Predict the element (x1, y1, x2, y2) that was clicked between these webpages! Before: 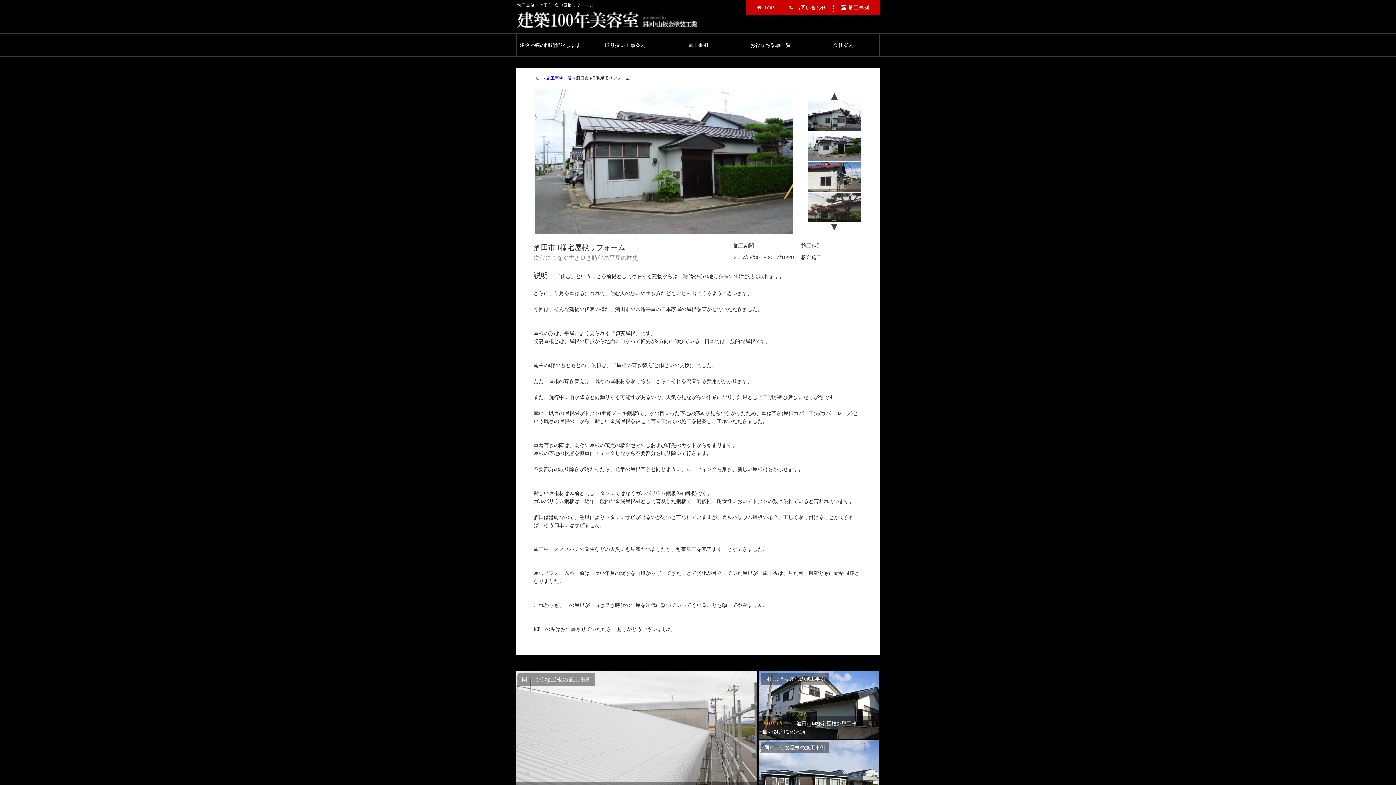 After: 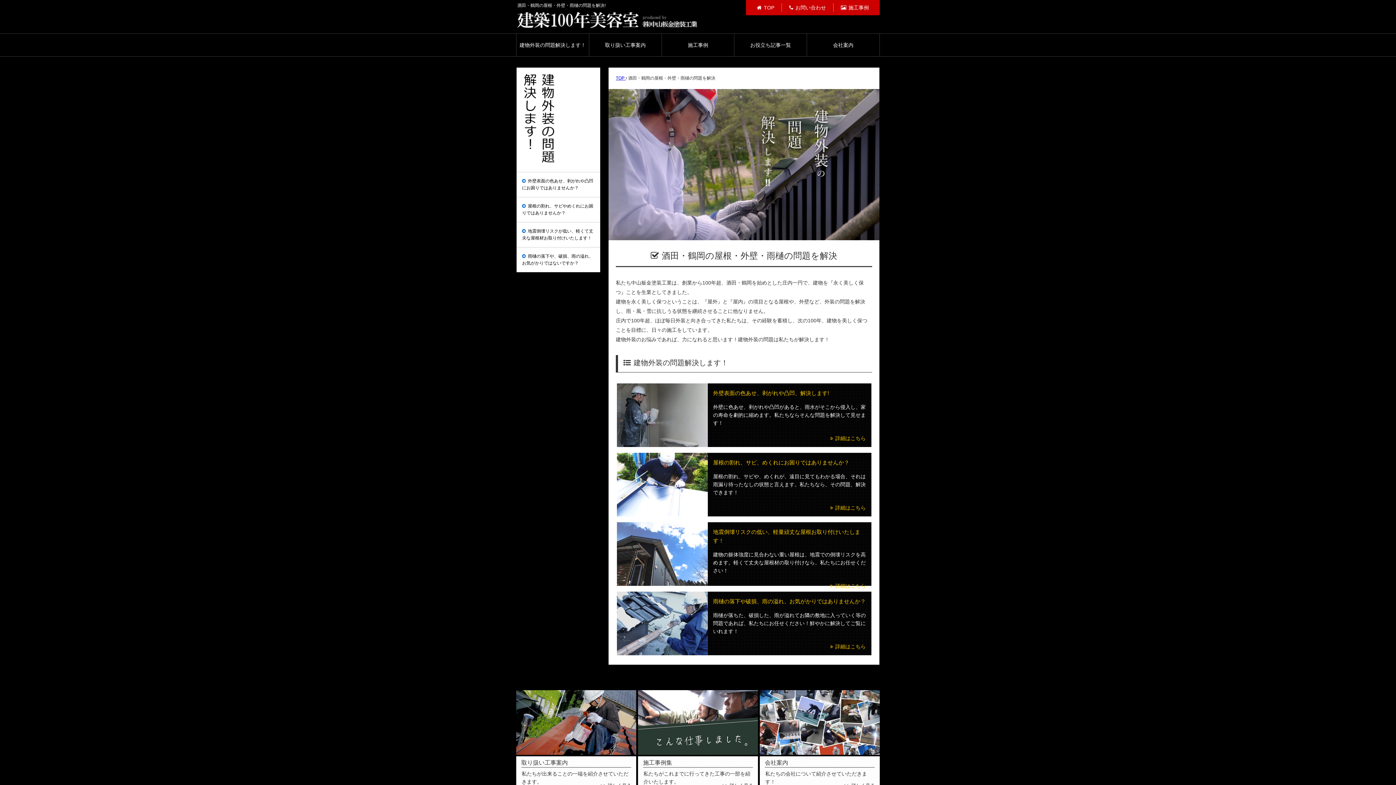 Action: label: 建物外装の問題解決します！ bbox: (516, 33, 589, 56)